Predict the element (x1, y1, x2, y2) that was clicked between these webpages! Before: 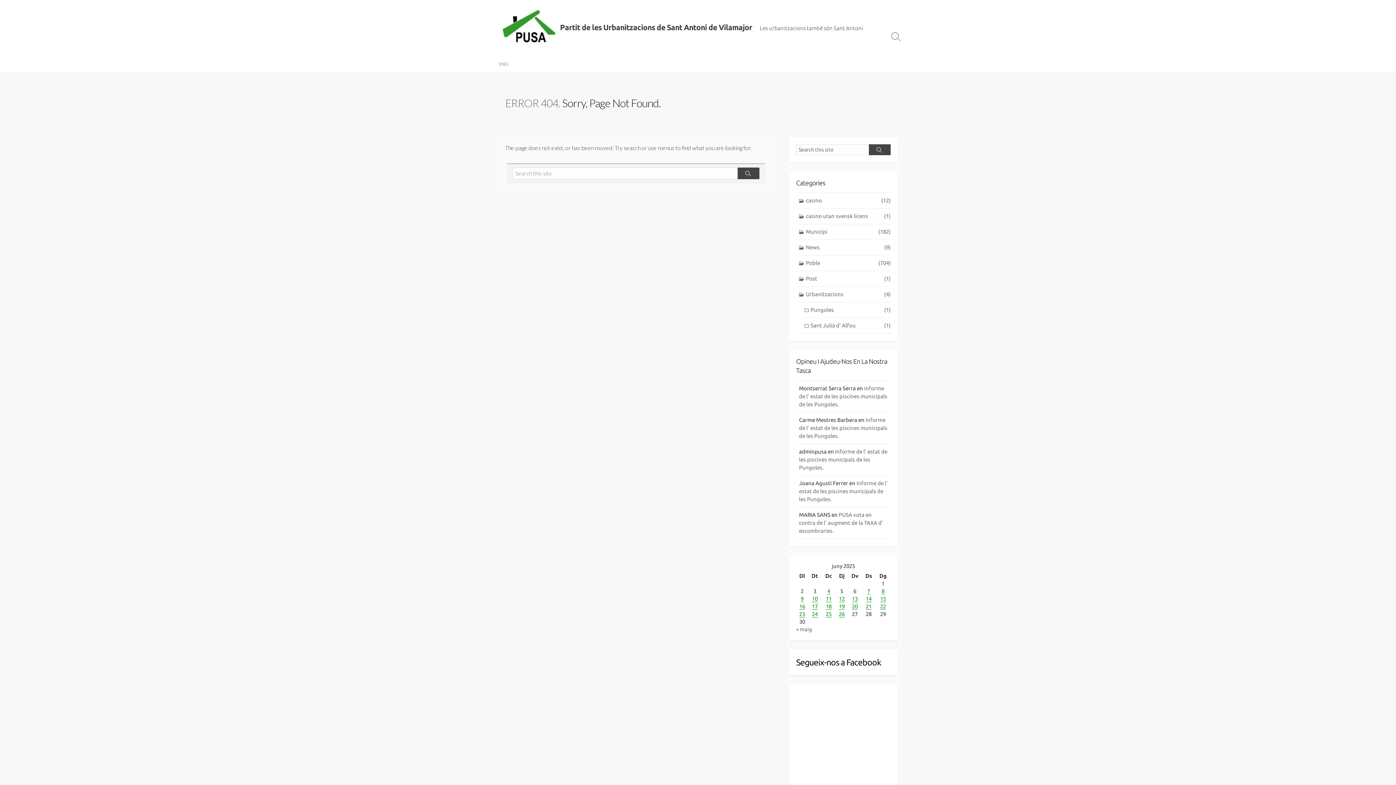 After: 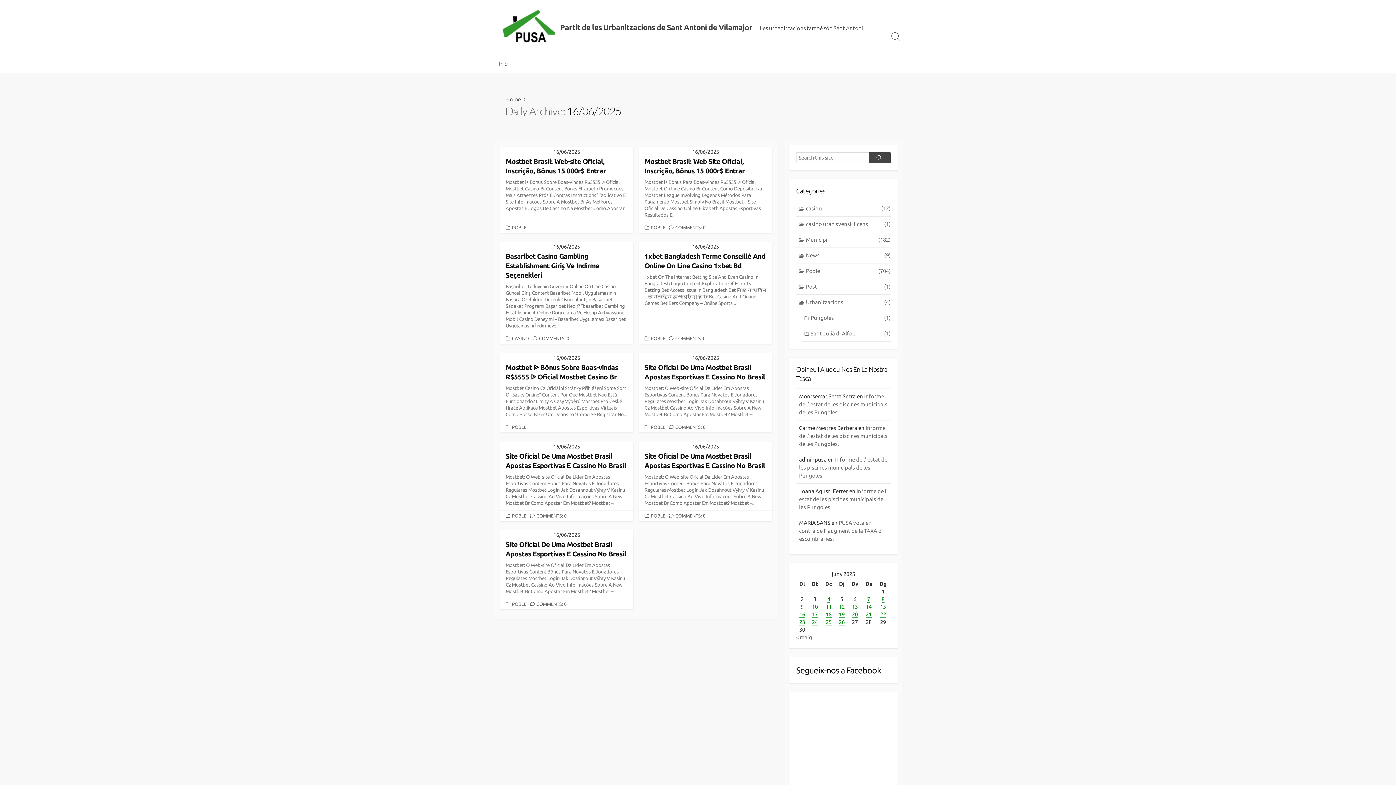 Action: label: Entrades publicades el 16 de June de 2025 bbox: (799, 603, 805, 609)